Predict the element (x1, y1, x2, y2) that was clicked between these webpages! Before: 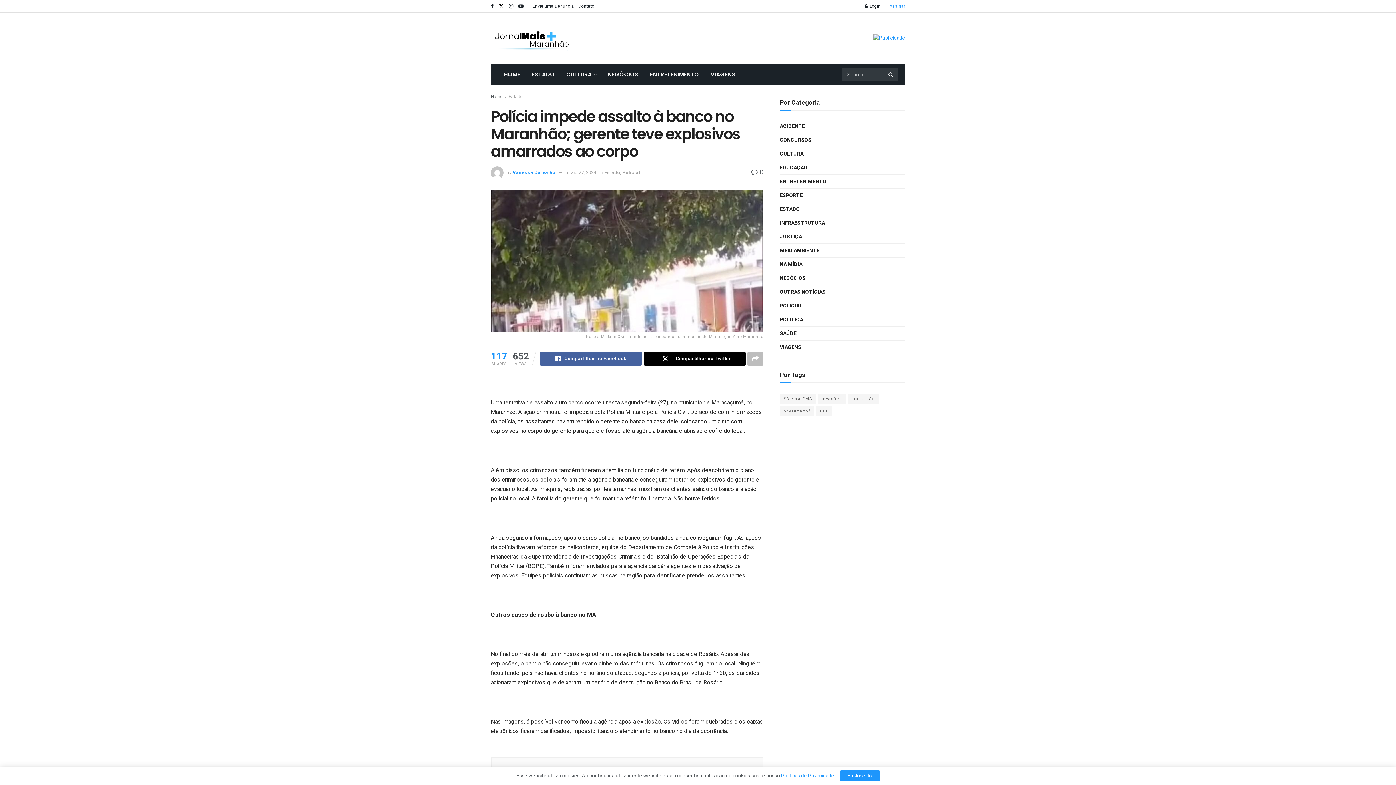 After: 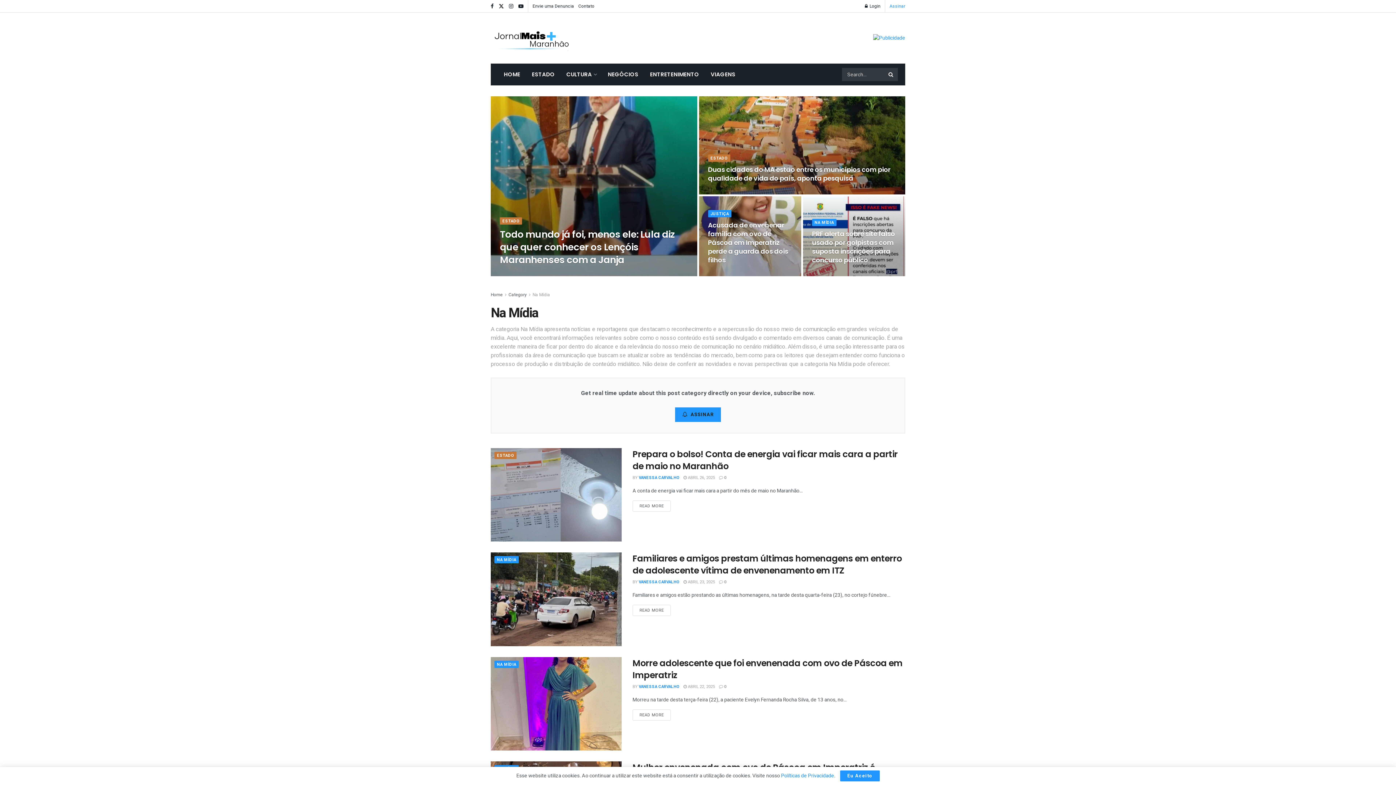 Action: label: NA MÍDIA bbox: (780, 260, 802, 269)